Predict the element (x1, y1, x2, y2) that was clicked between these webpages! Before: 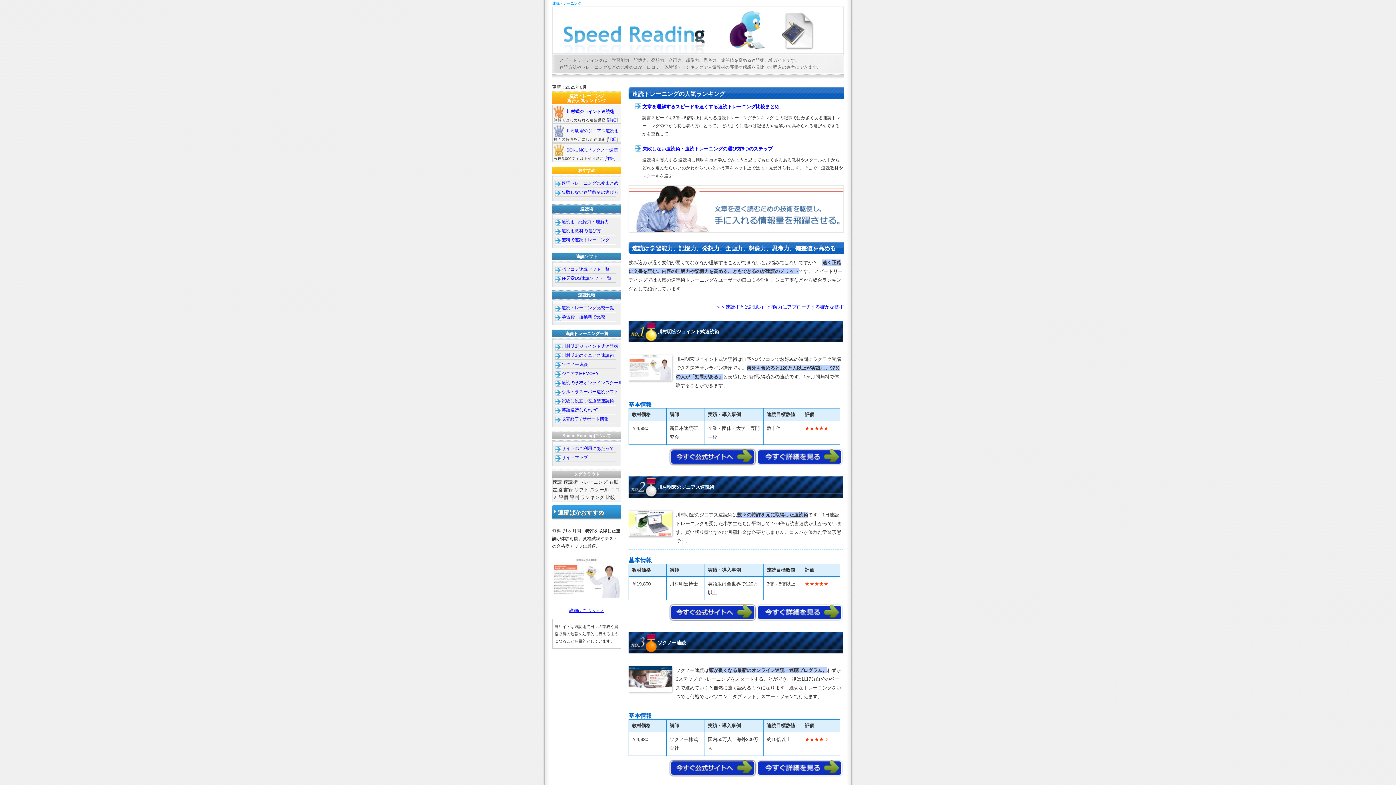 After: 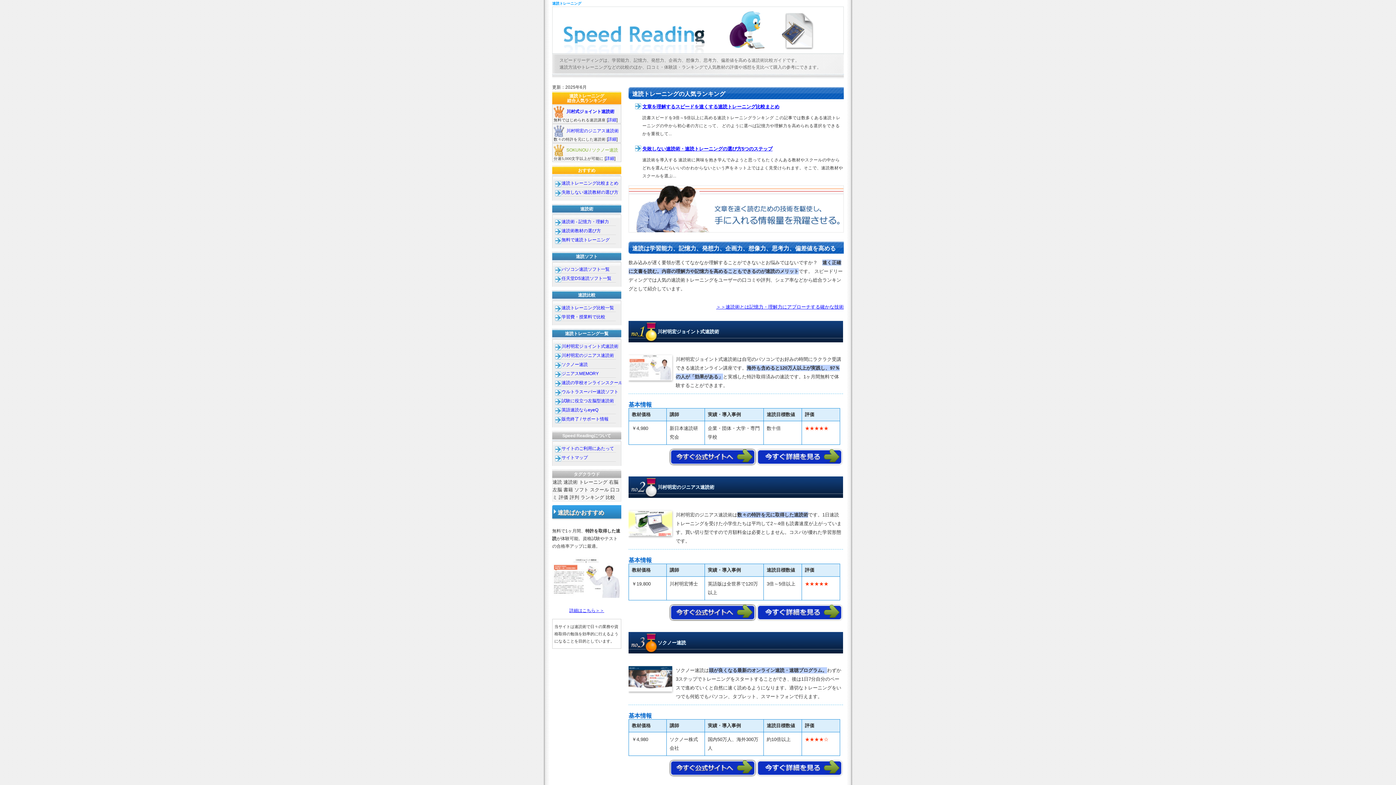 Action: label: SOKUNOU / ソクノー速読 bbox: (566, 147, 618, 152)